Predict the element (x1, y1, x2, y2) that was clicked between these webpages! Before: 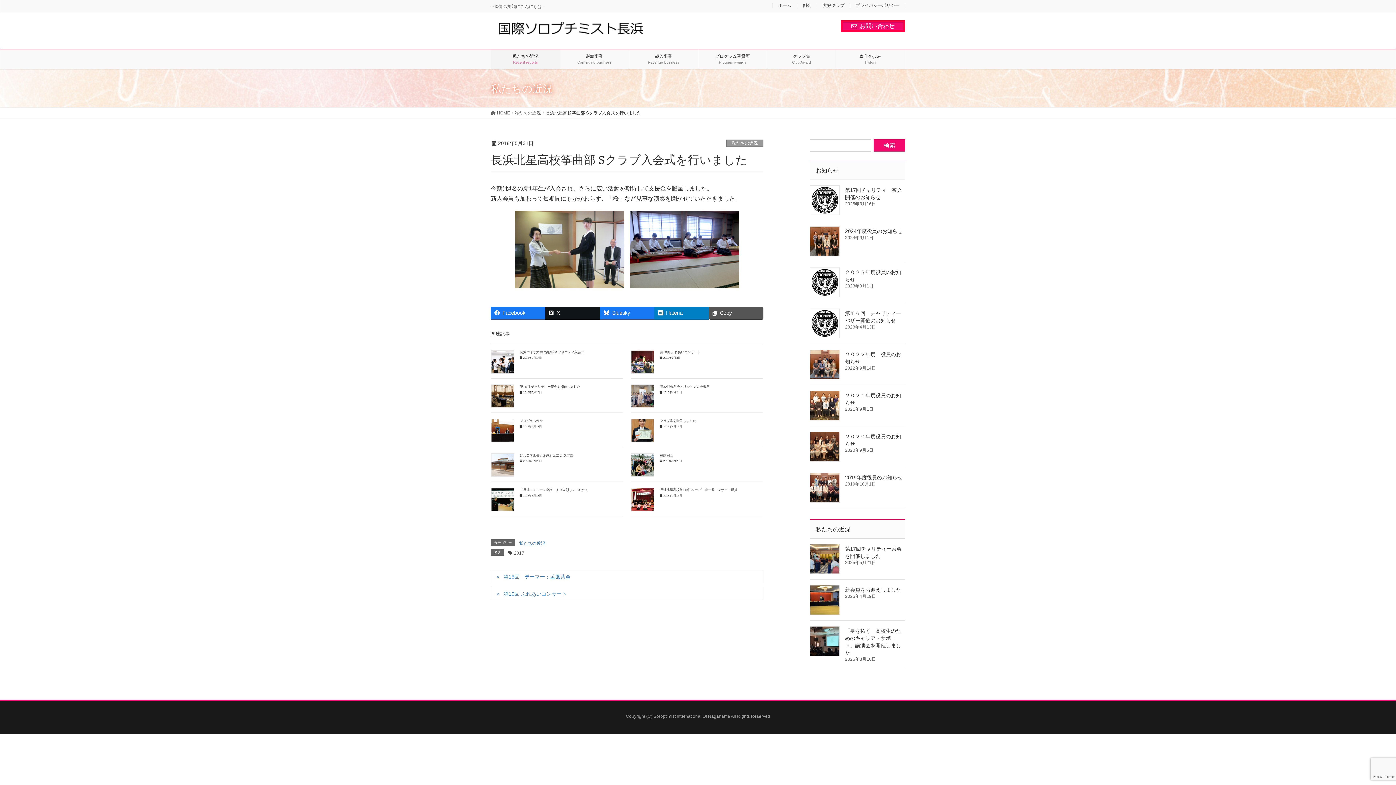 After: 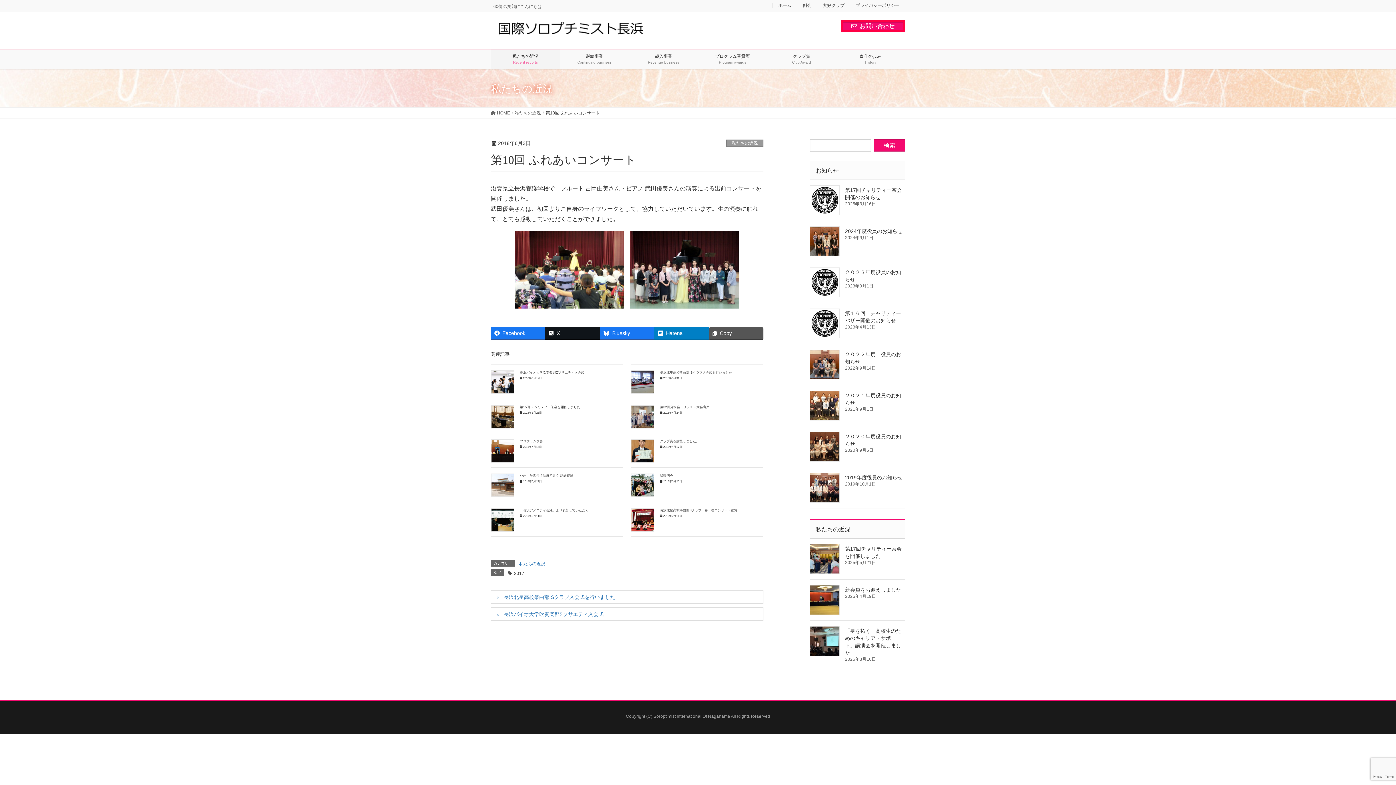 Action: label: 第10回 ふれあいコンサート bbox: (490, 587, 763, 600)